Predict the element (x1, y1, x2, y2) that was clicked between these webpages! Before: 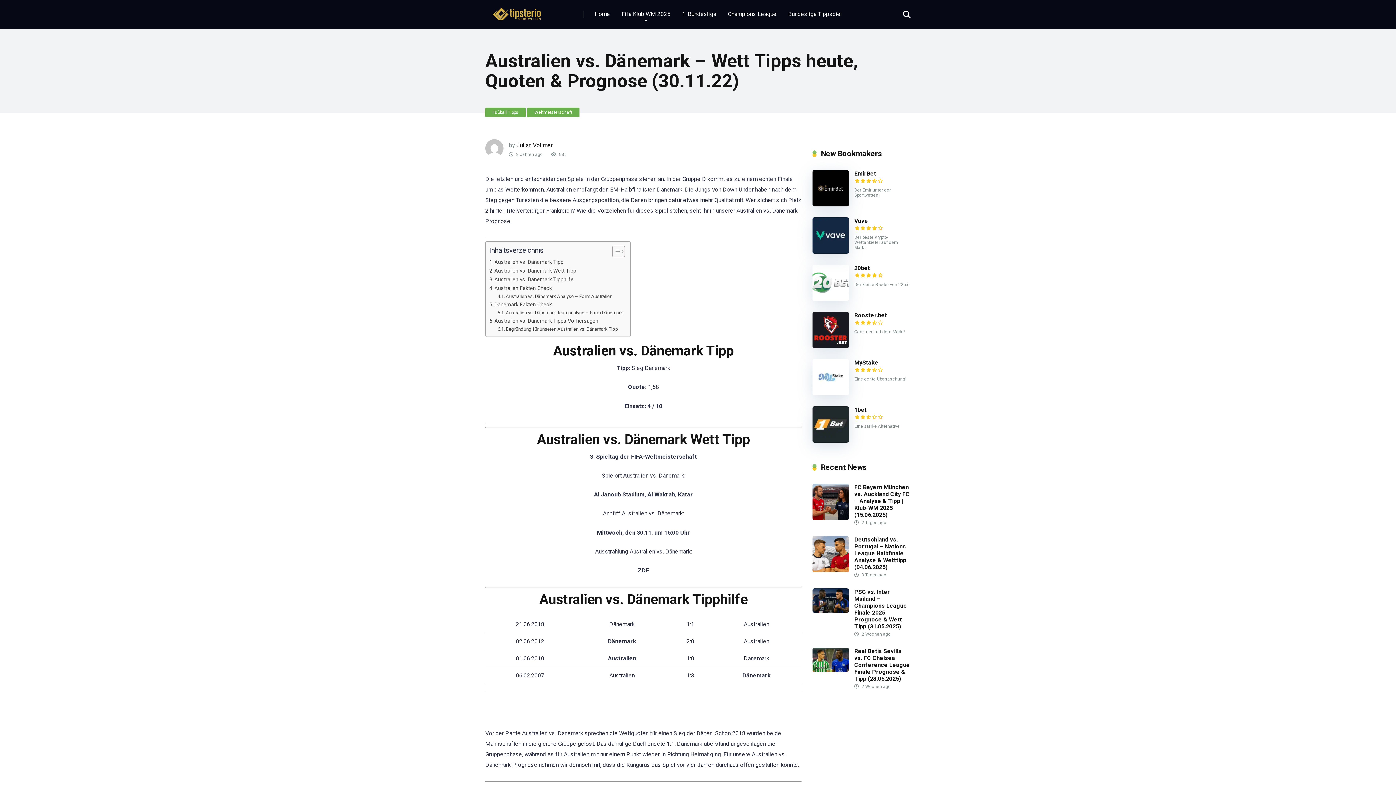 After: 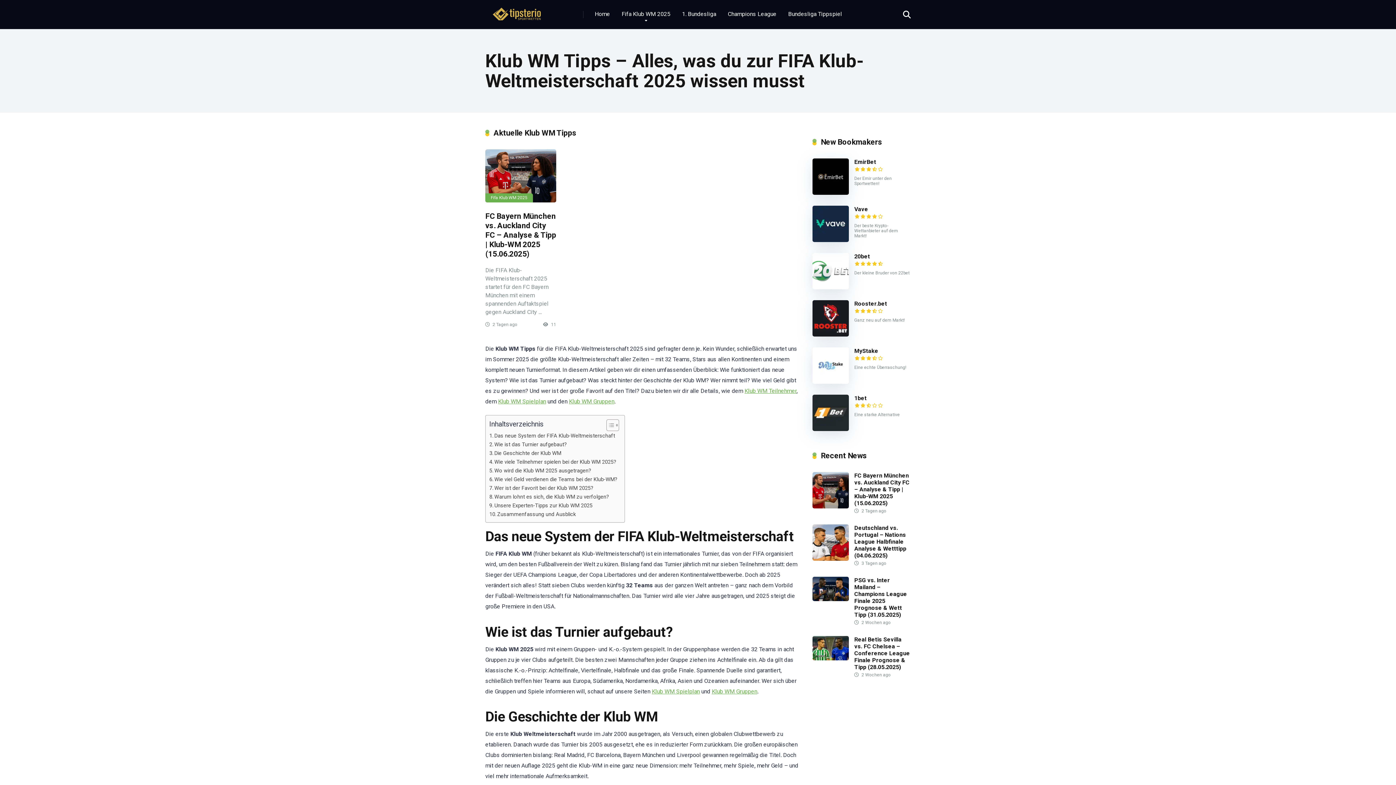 Action: bbox: (616, 0, 676, 29) label: Fifa Klub WM 2025